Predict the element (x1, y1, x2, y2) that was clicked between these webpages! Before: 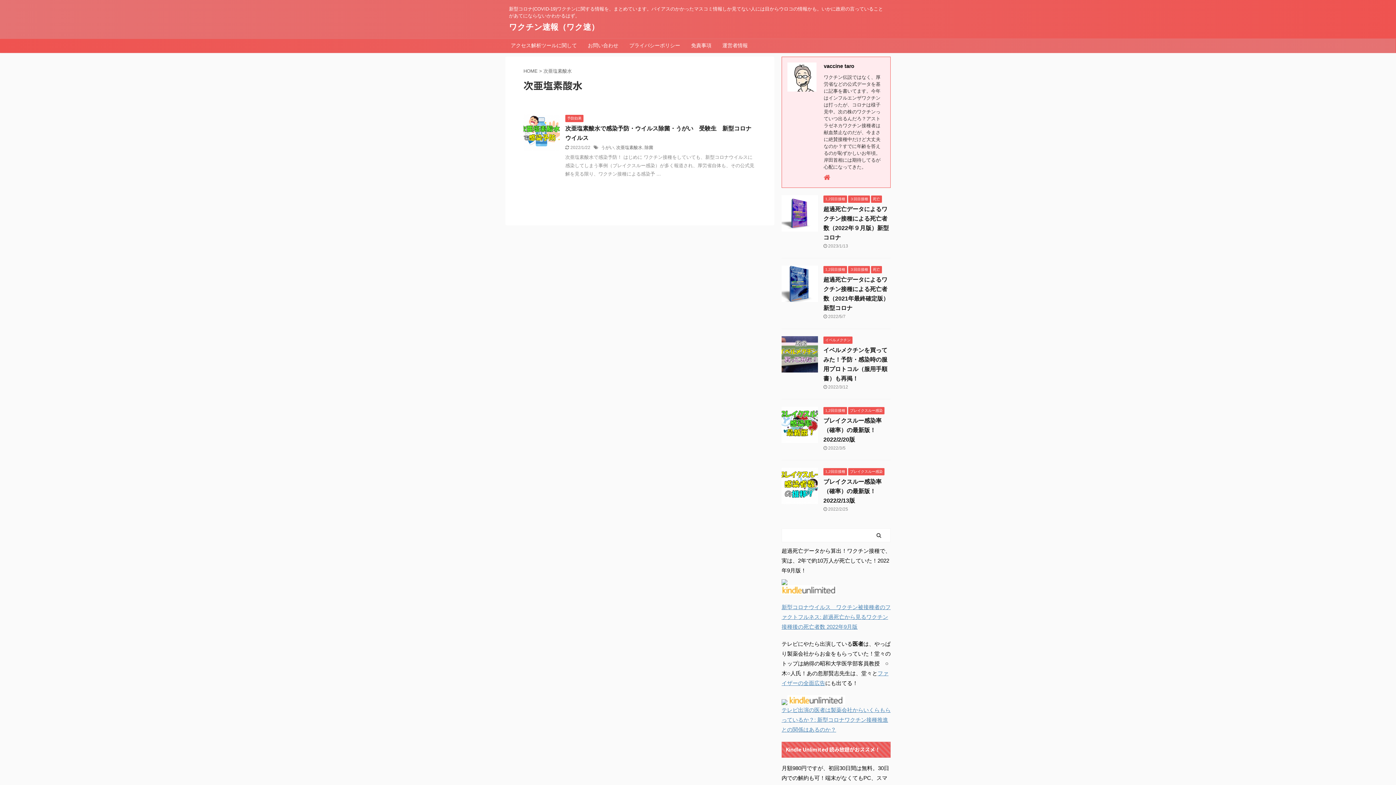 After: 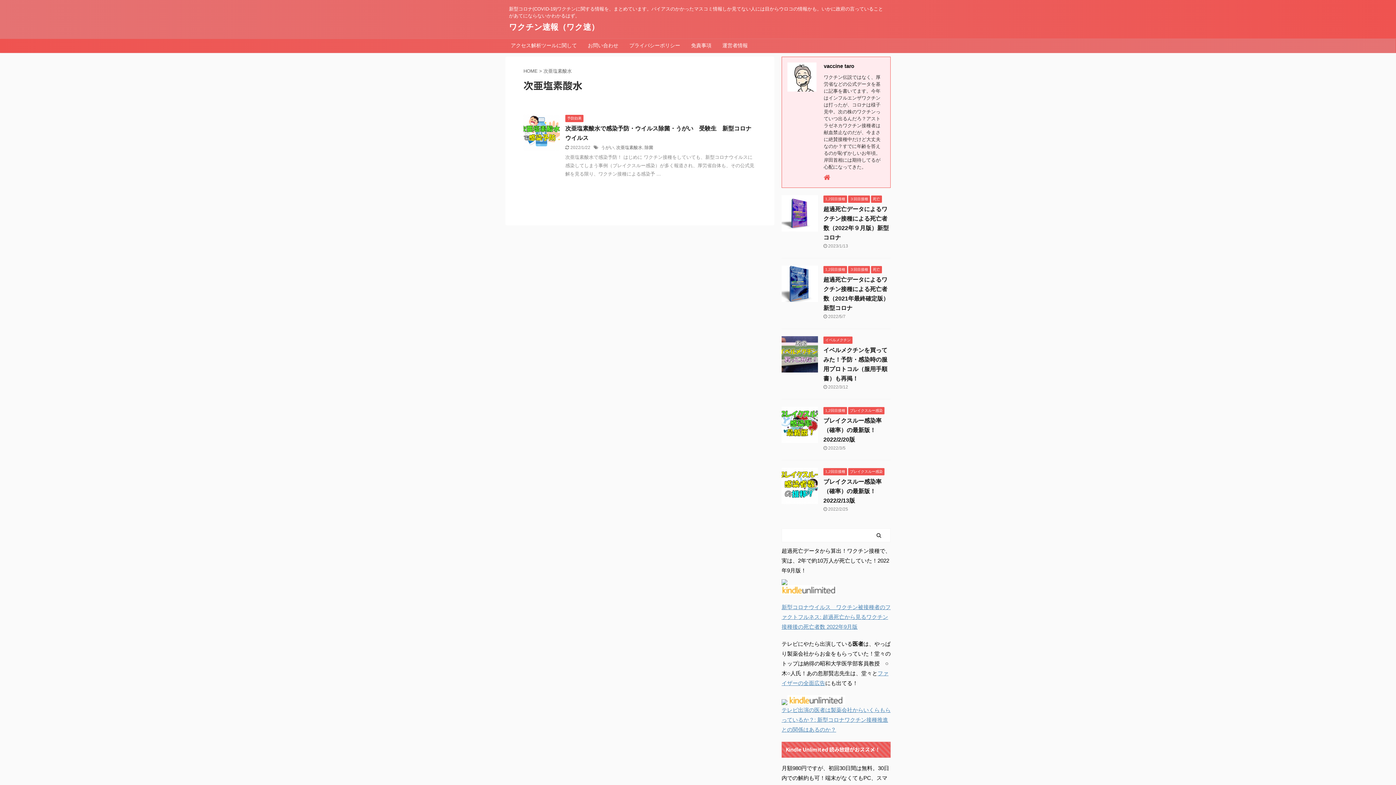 Action: label: 次亜塩素酸水 bbox: (616, 145, 642, 150)